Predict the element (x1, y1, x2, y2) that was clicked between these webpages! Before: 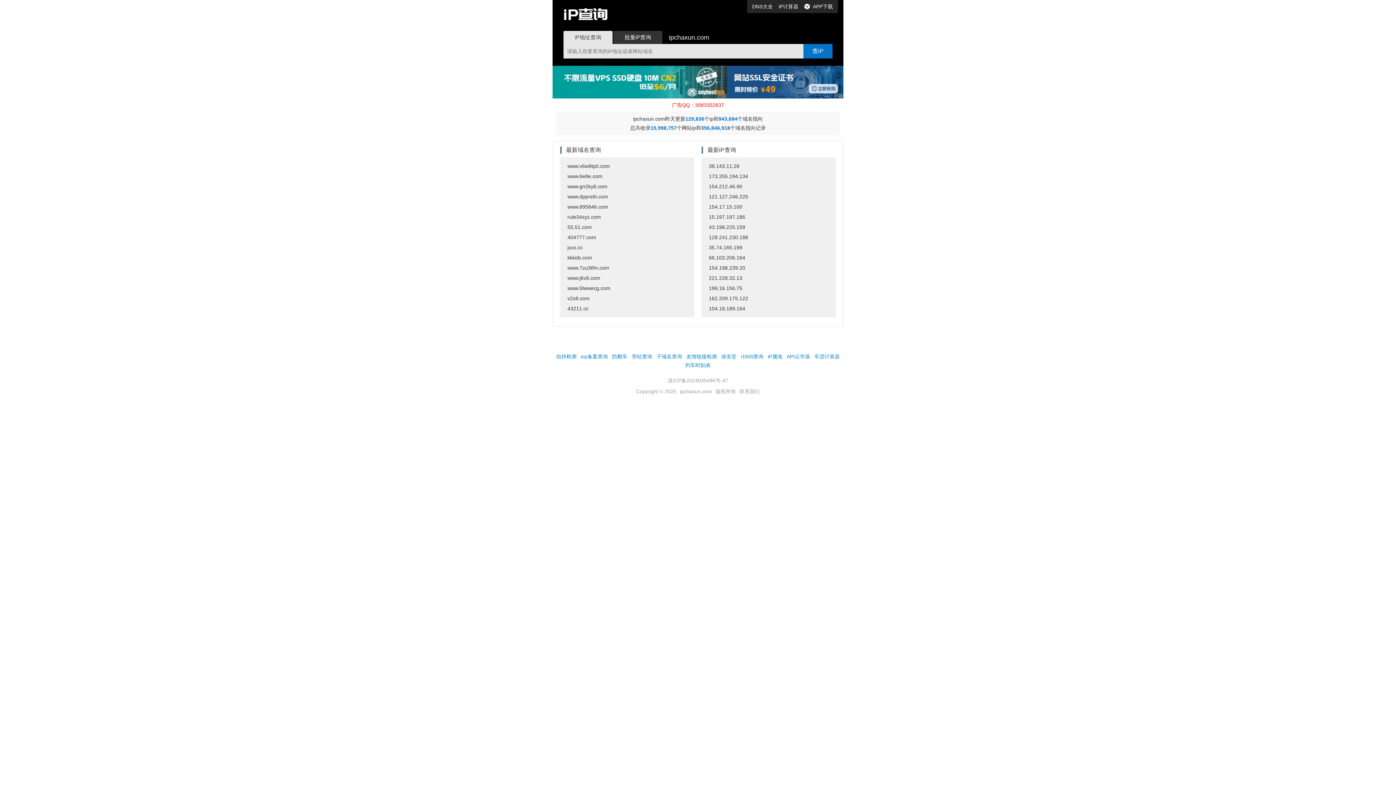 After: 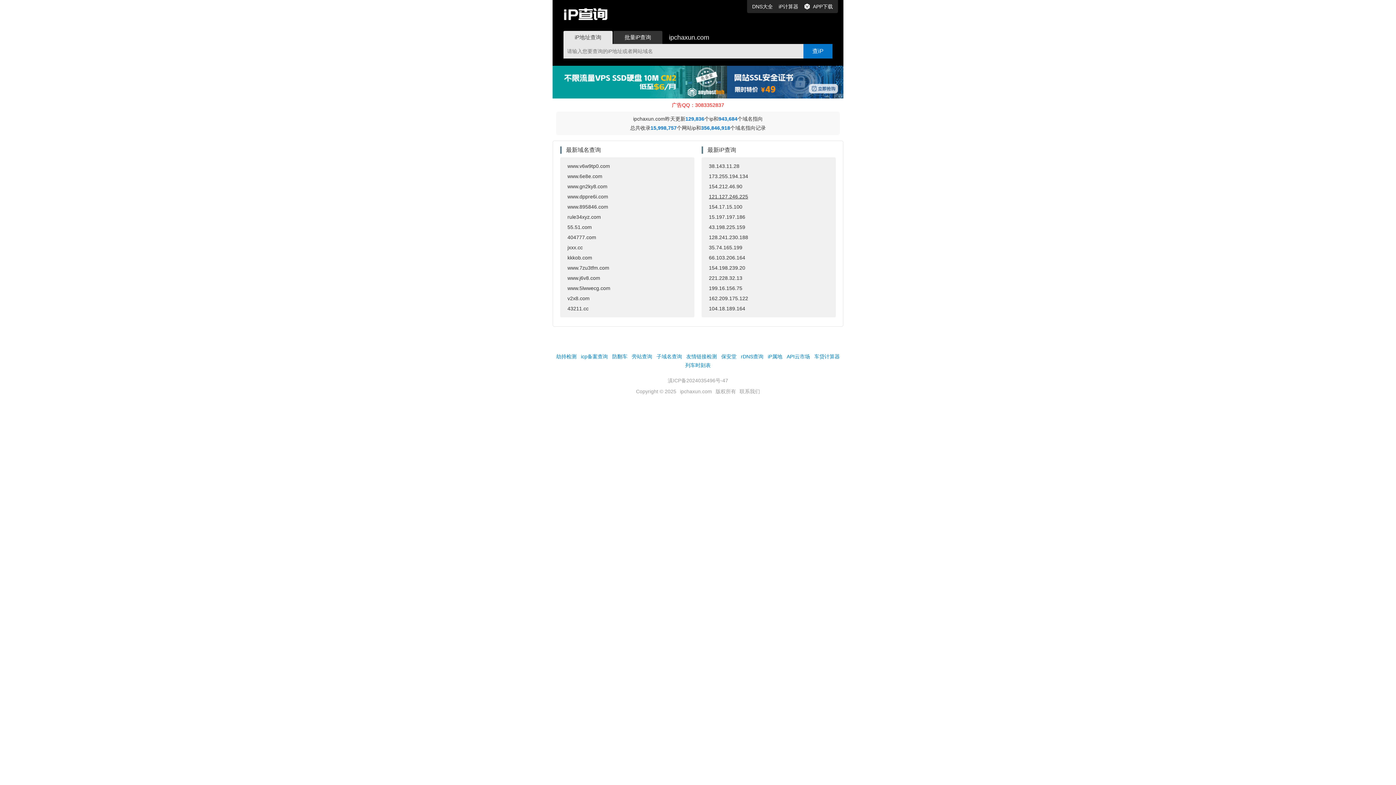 Action: bbox: (701, 191, 836, 201) label: 121.127.246.225